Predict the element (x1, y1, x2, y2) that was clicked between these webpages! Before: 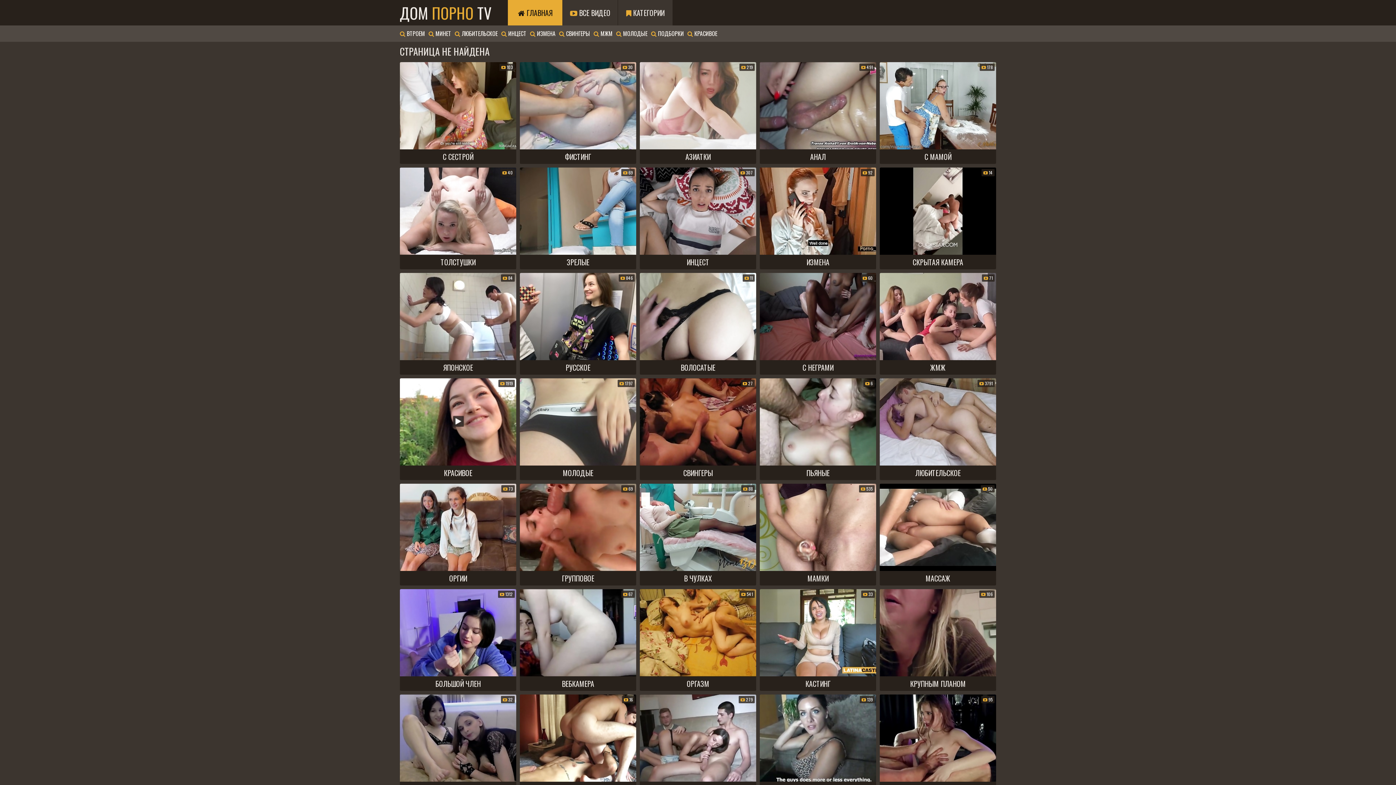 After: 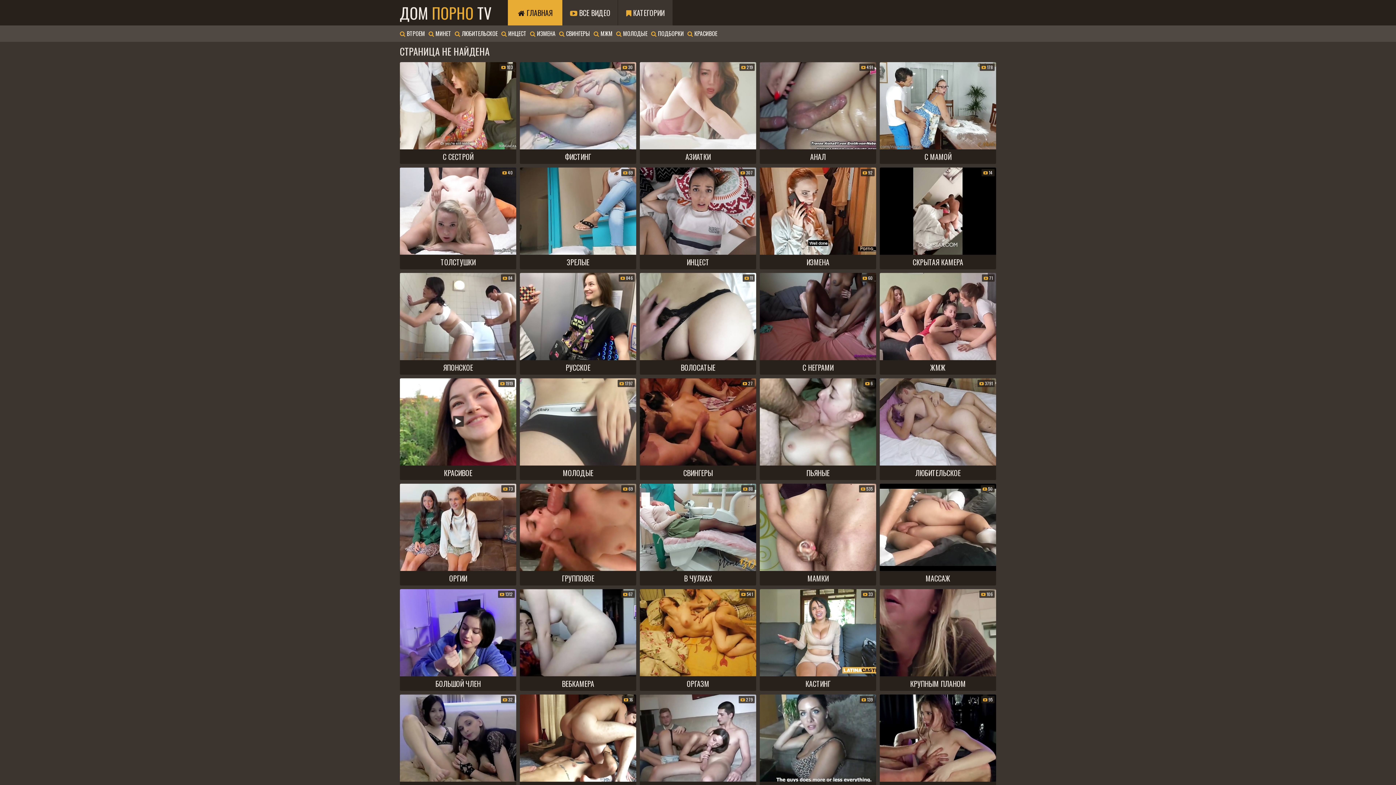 Action: label:  ГЛАВНАЯ bbox: (508, 0, 562, 25)